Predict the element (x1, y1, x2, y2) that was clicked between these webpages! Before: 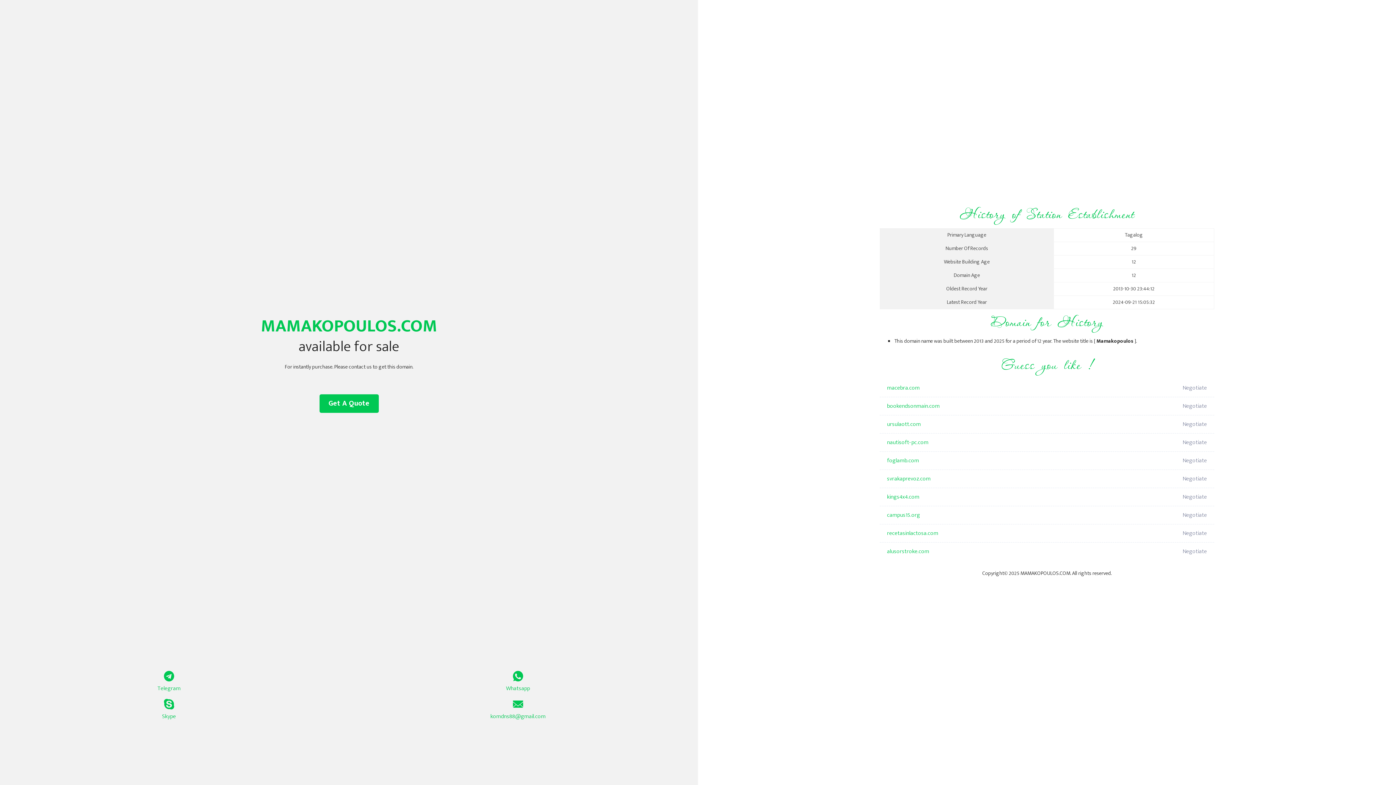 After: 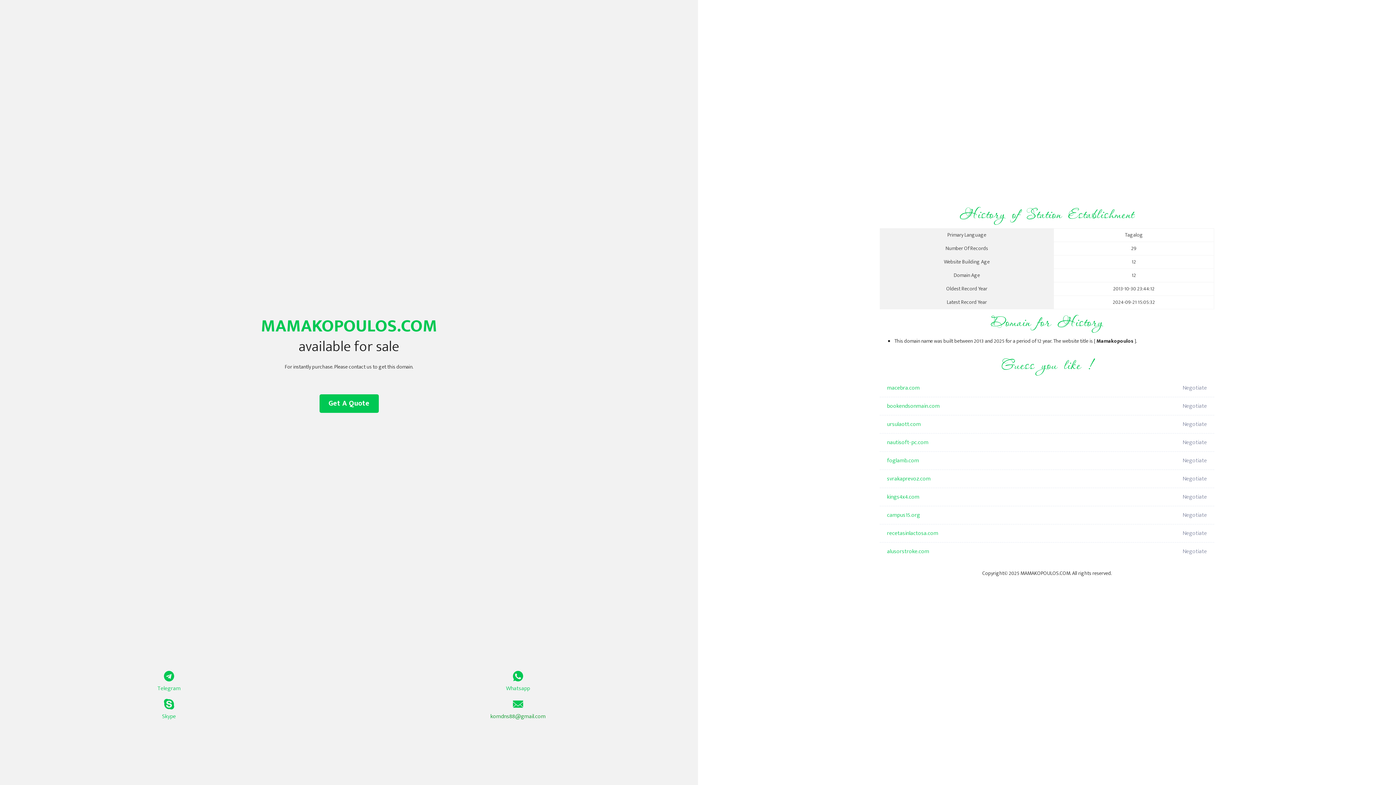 Action: label: komdns88@gmail.com bbox: (349, 699, 687, 721)